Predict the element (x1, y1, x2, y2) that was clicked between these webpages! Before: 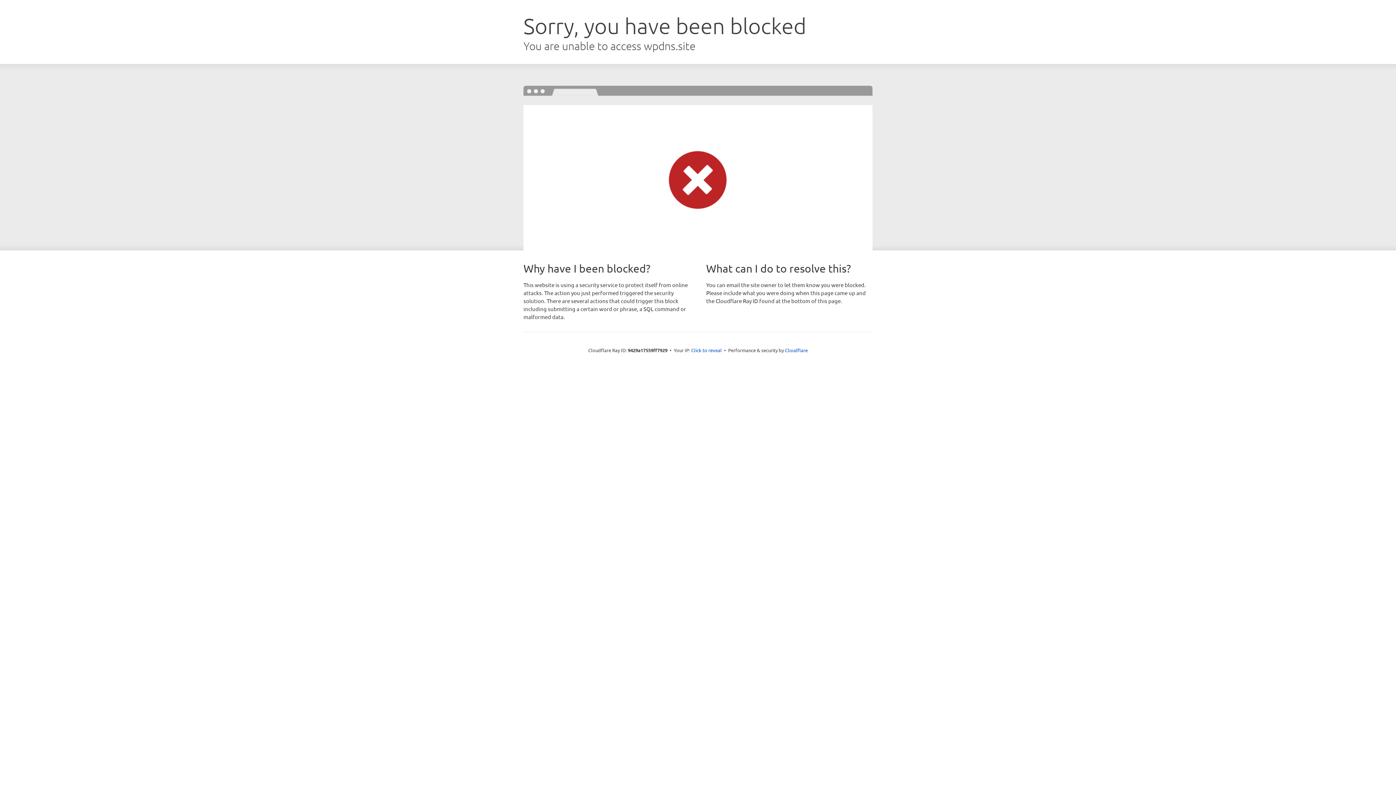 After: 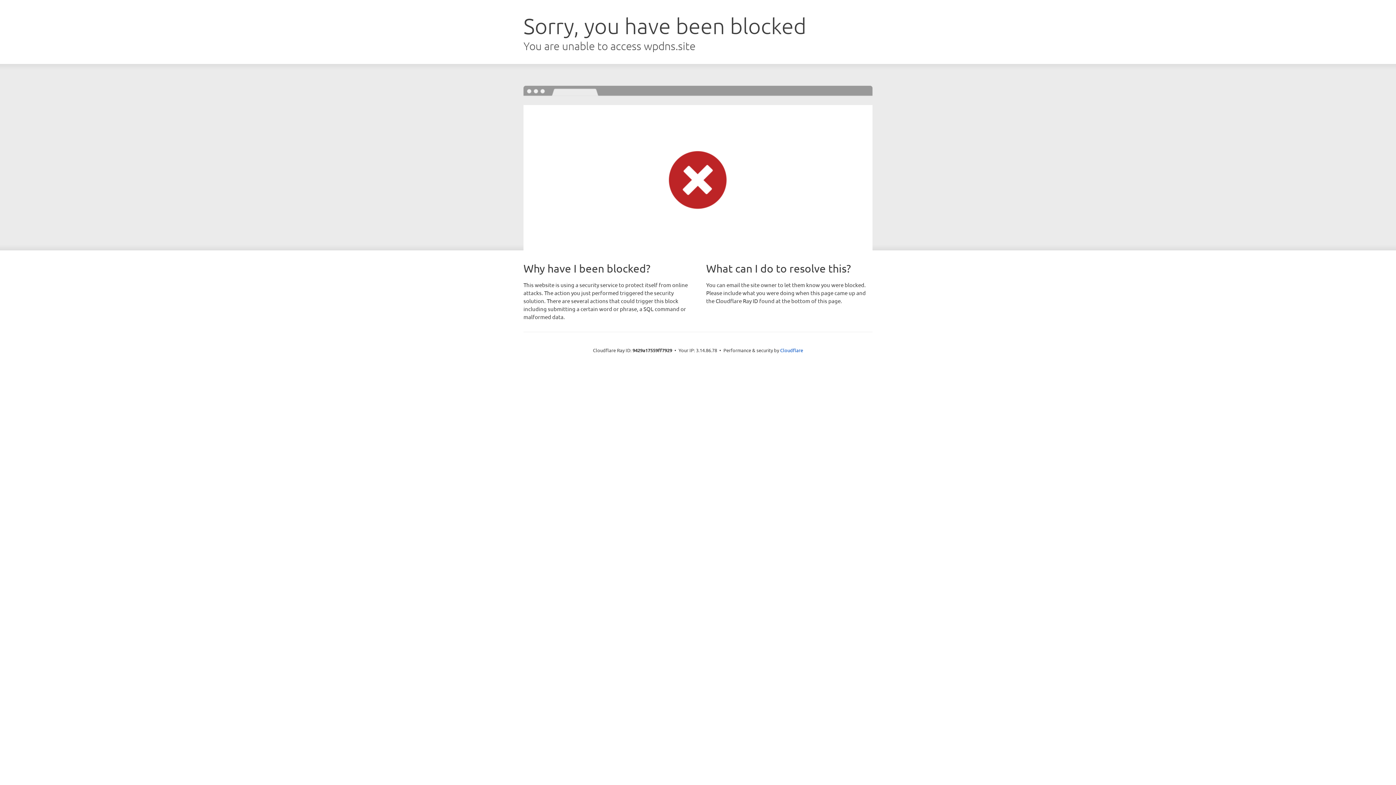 Action: label: Click to reveal bbox: (691, 346, 722, 353)